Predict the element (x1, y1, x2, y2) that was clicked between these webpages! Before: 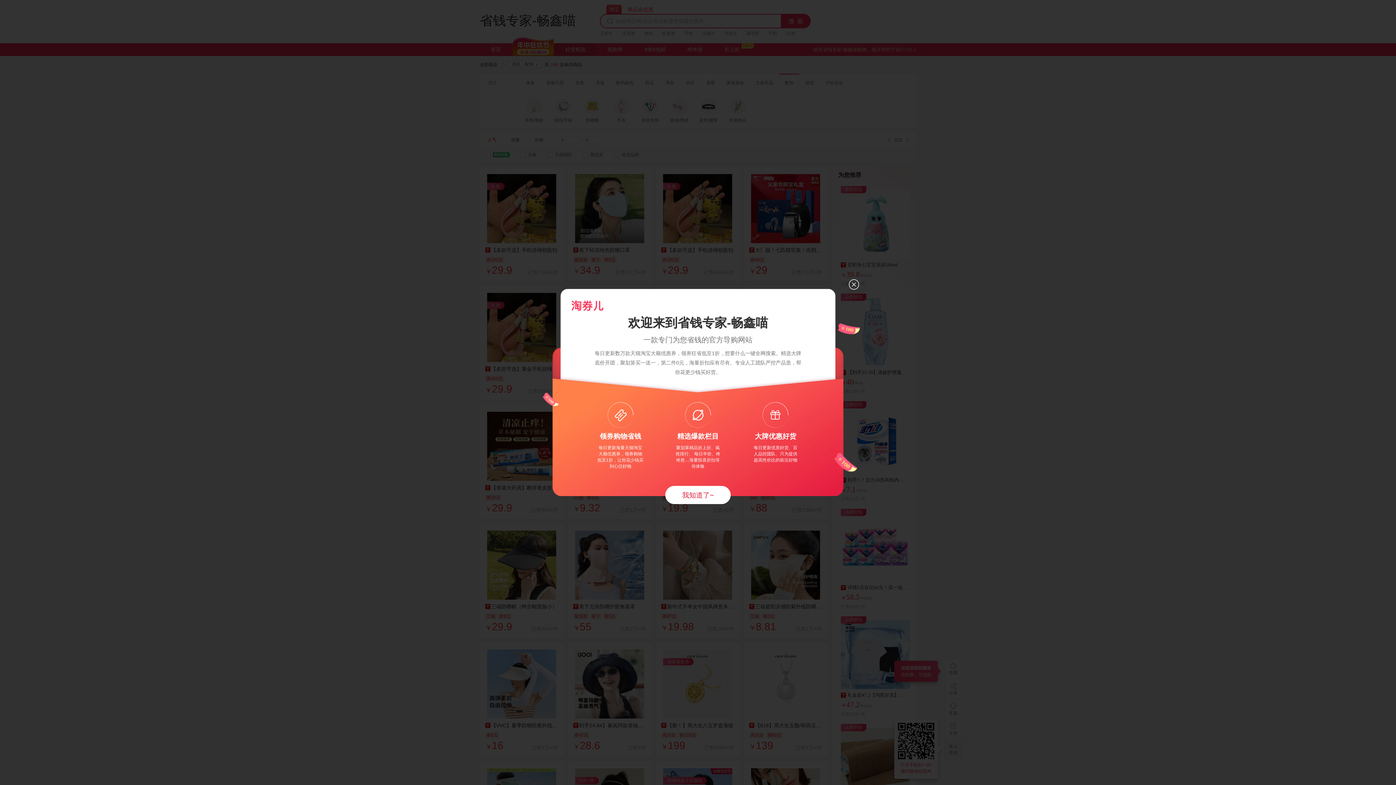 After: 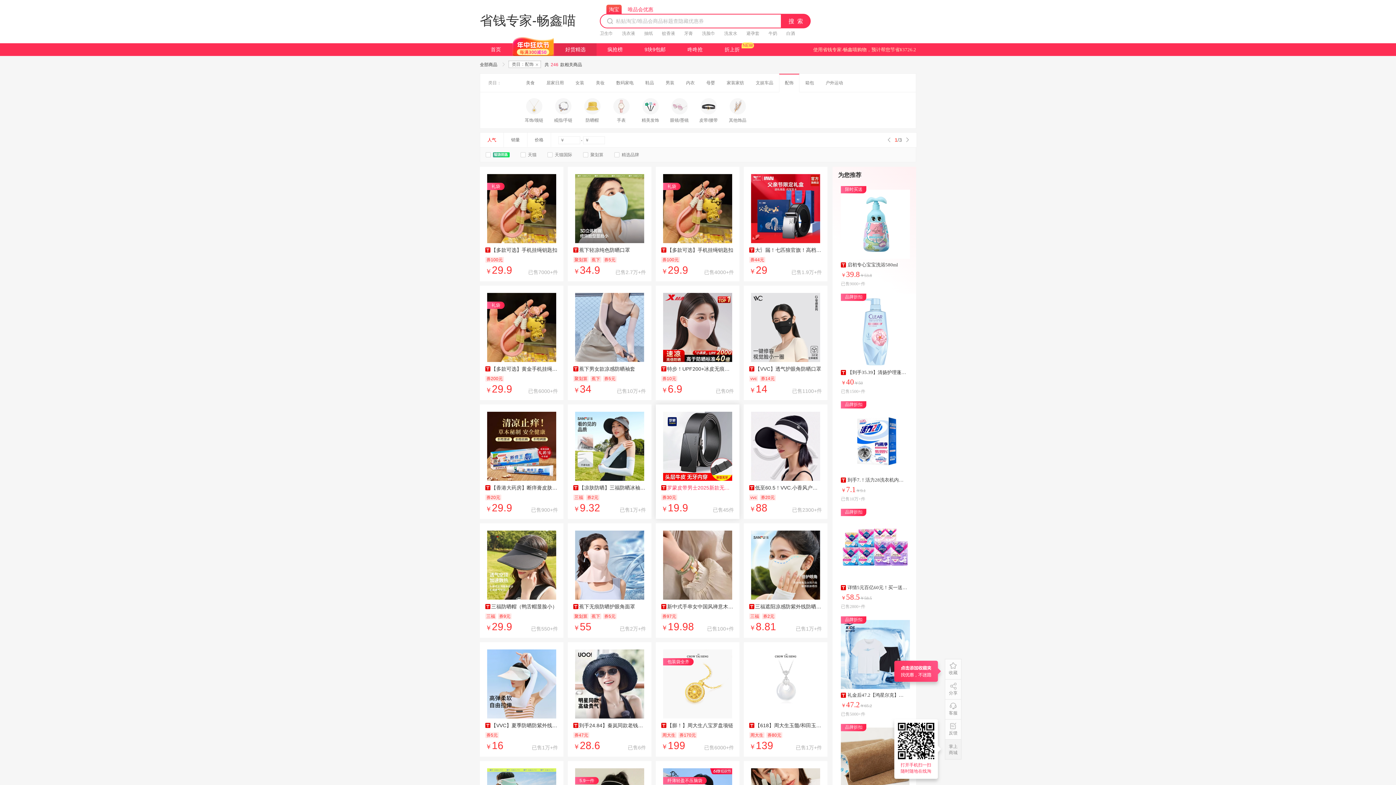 Action: label: 我知道了~ bbox: (665, 486, 730, 504)